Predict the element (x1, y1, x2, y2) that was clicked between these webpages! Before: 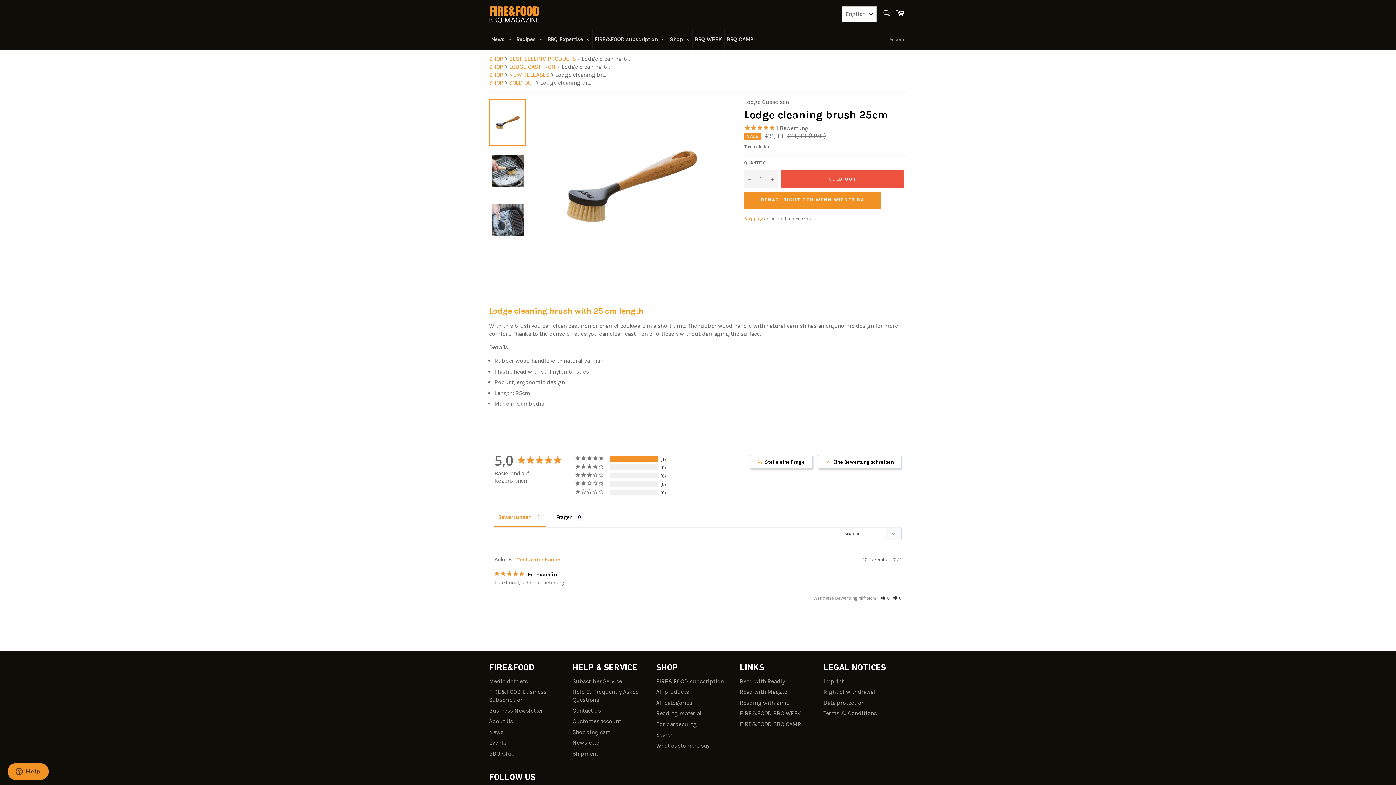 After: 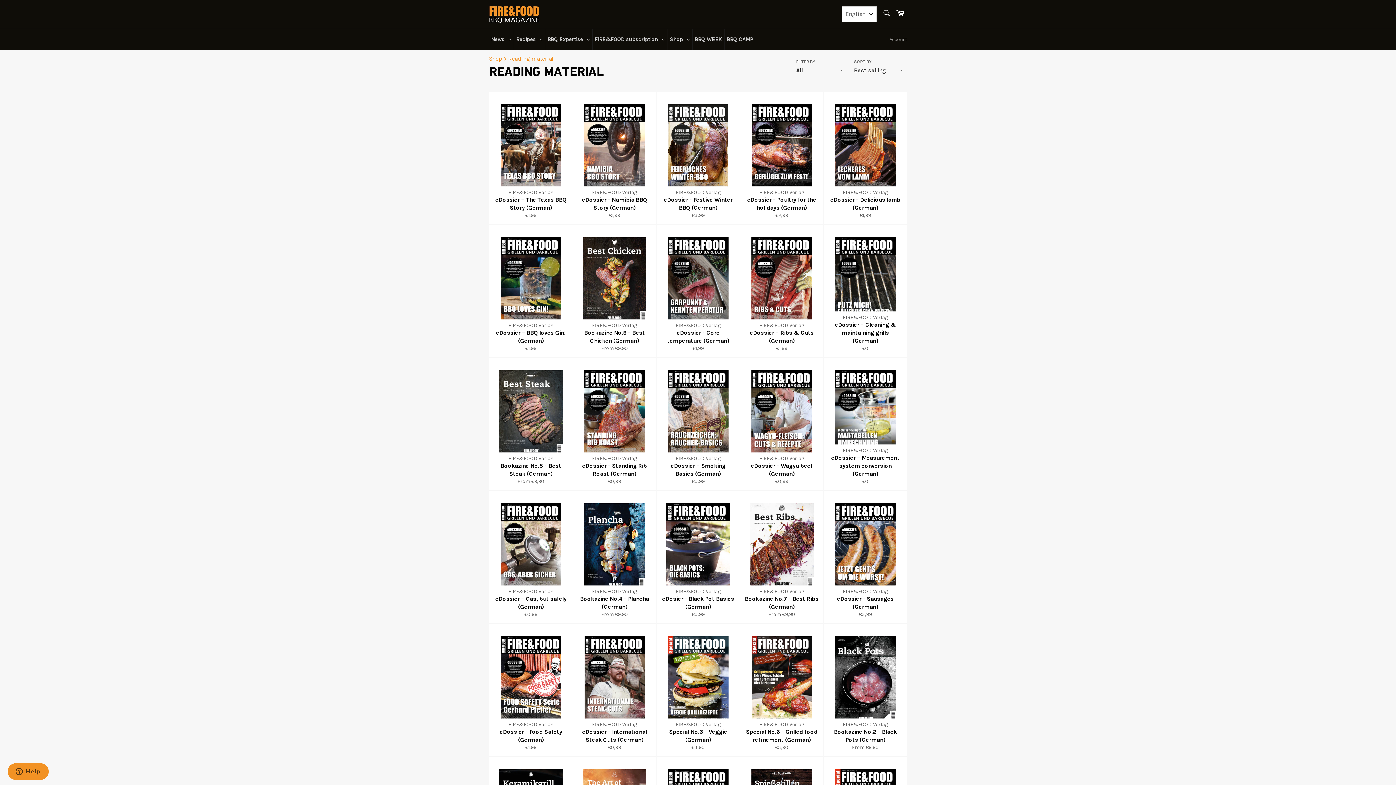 Action: bbox: (656, 710, 701, 717) label: Reading material